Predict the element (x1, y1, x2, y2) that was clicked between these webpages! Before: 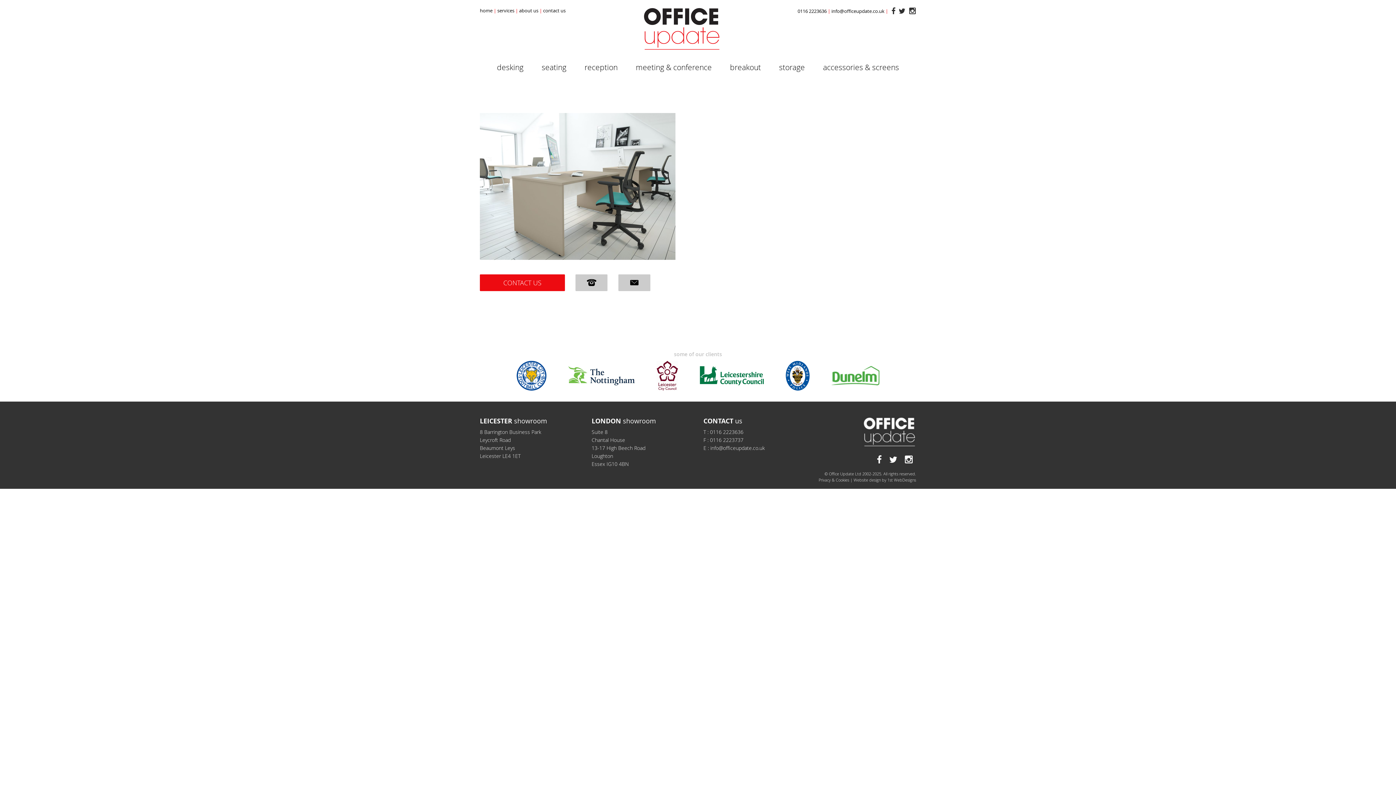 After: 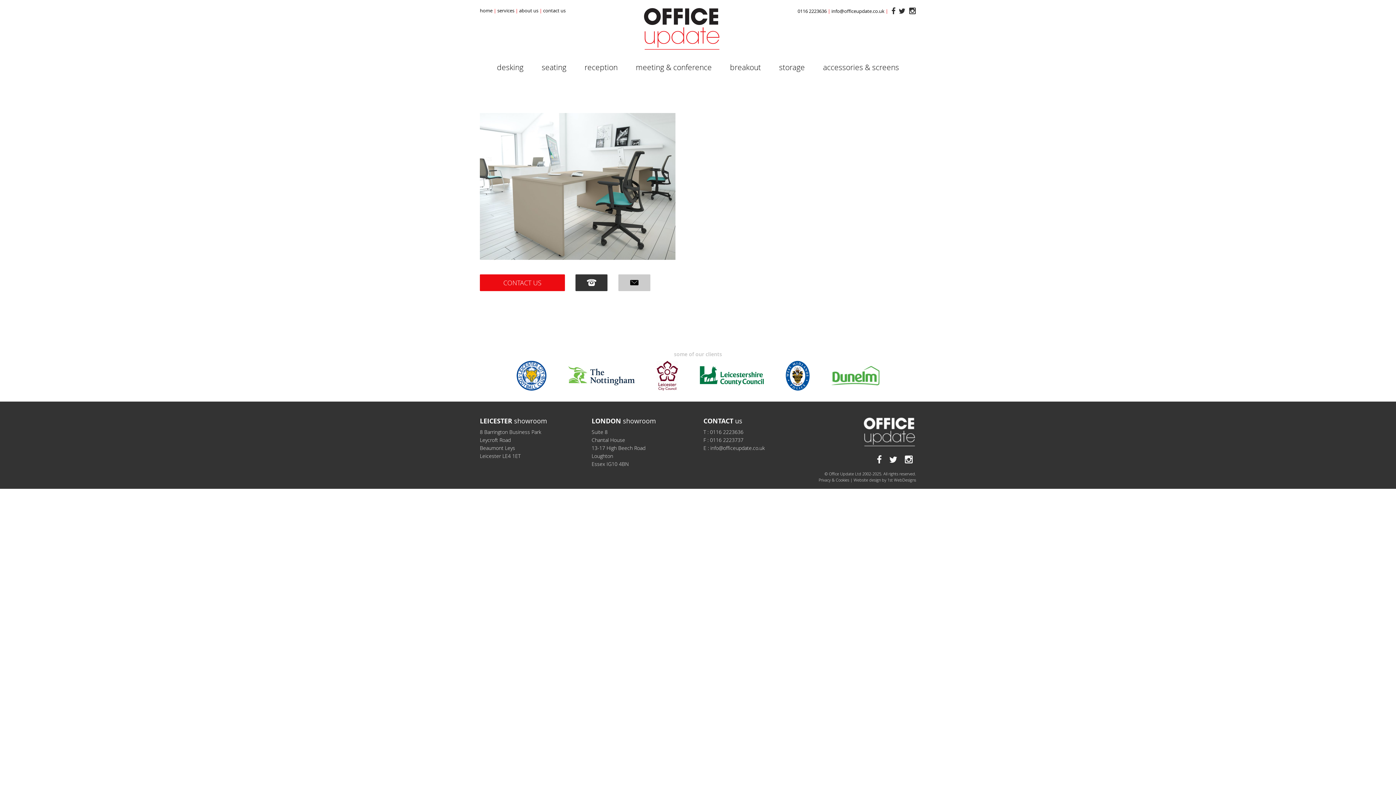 Action: bbox: (575, 274, 607, 291)